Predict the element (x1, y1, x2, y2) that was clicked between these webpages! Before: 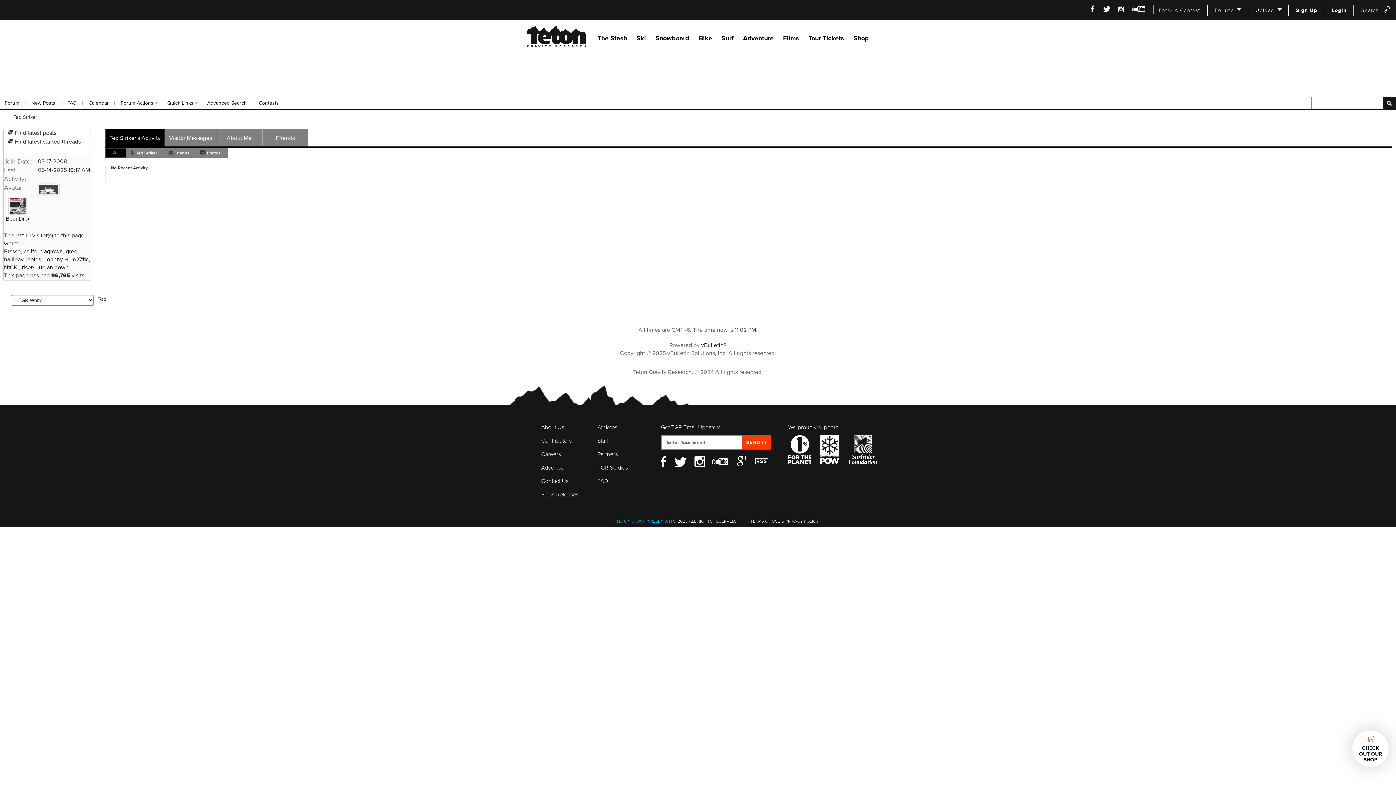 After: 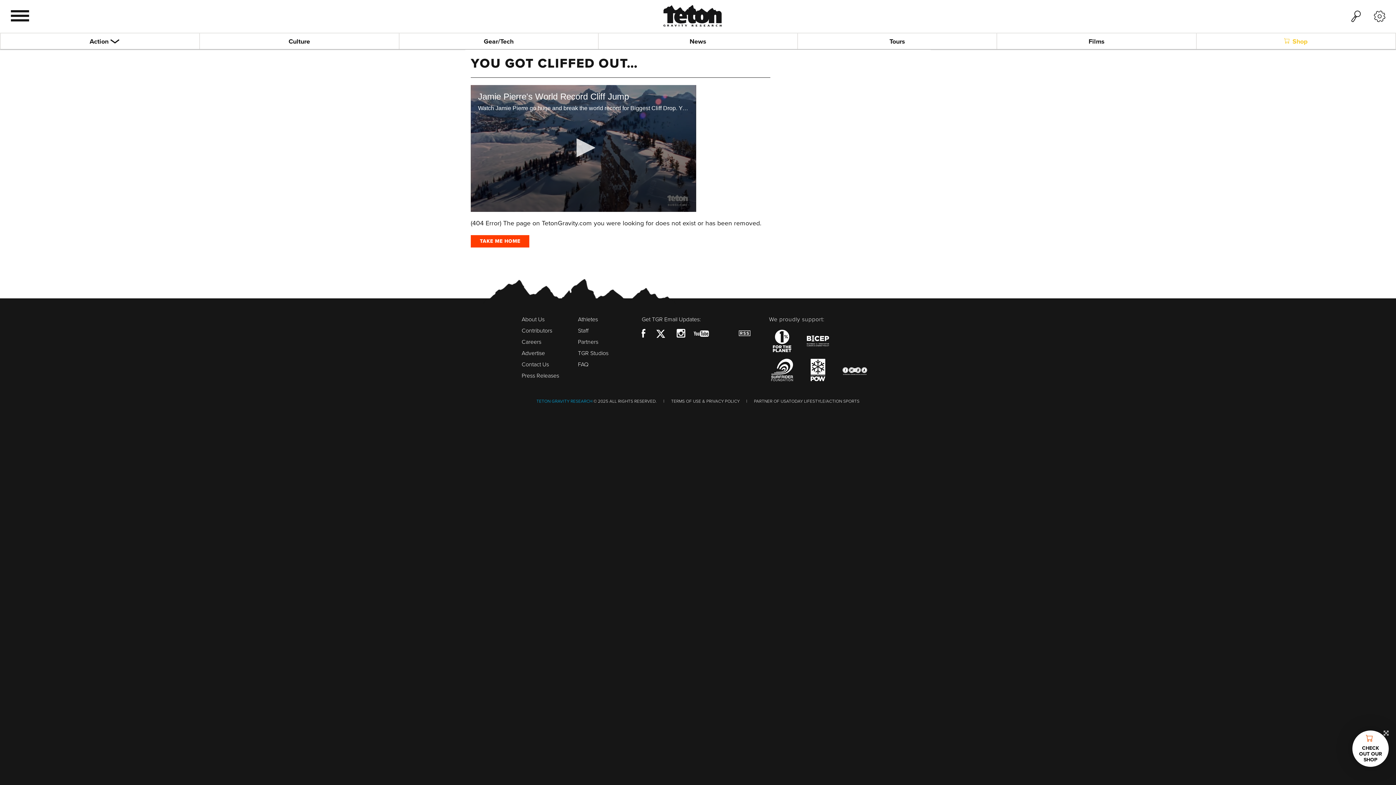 Action: bbox: (597, 464, 628, 471) label: TGR Studios